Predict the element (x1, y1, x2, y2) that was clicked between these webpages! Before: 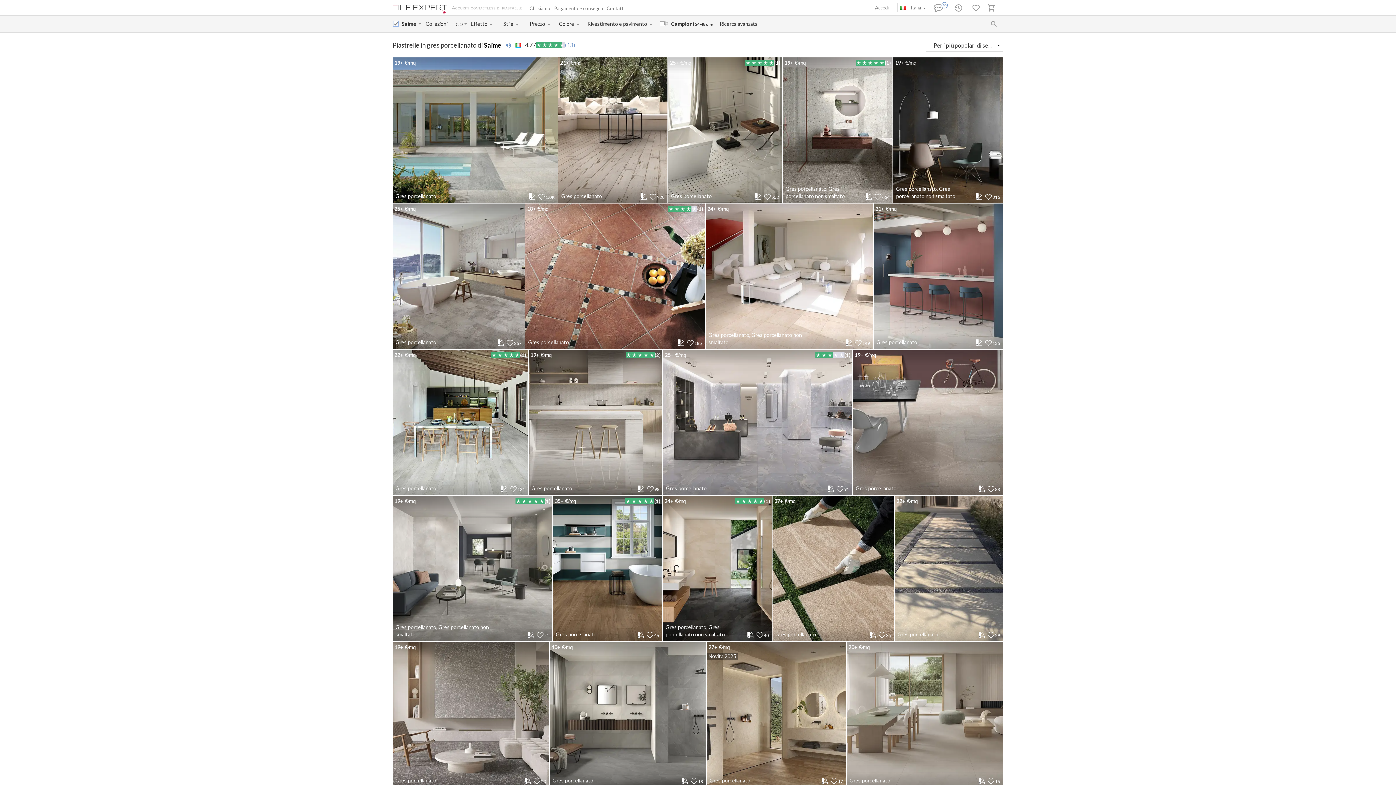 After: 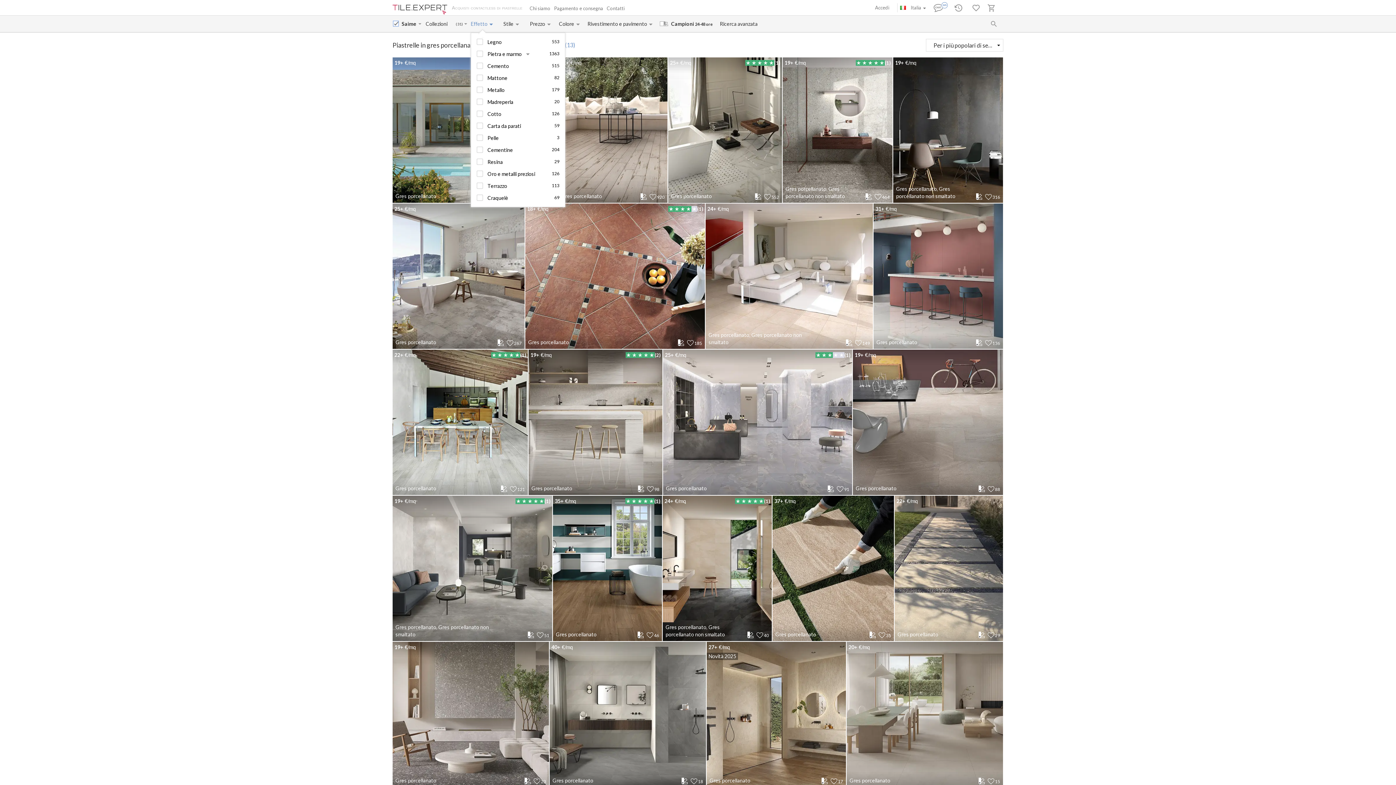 Action: label: Effetto bbox: (470, 20, 493, 26)